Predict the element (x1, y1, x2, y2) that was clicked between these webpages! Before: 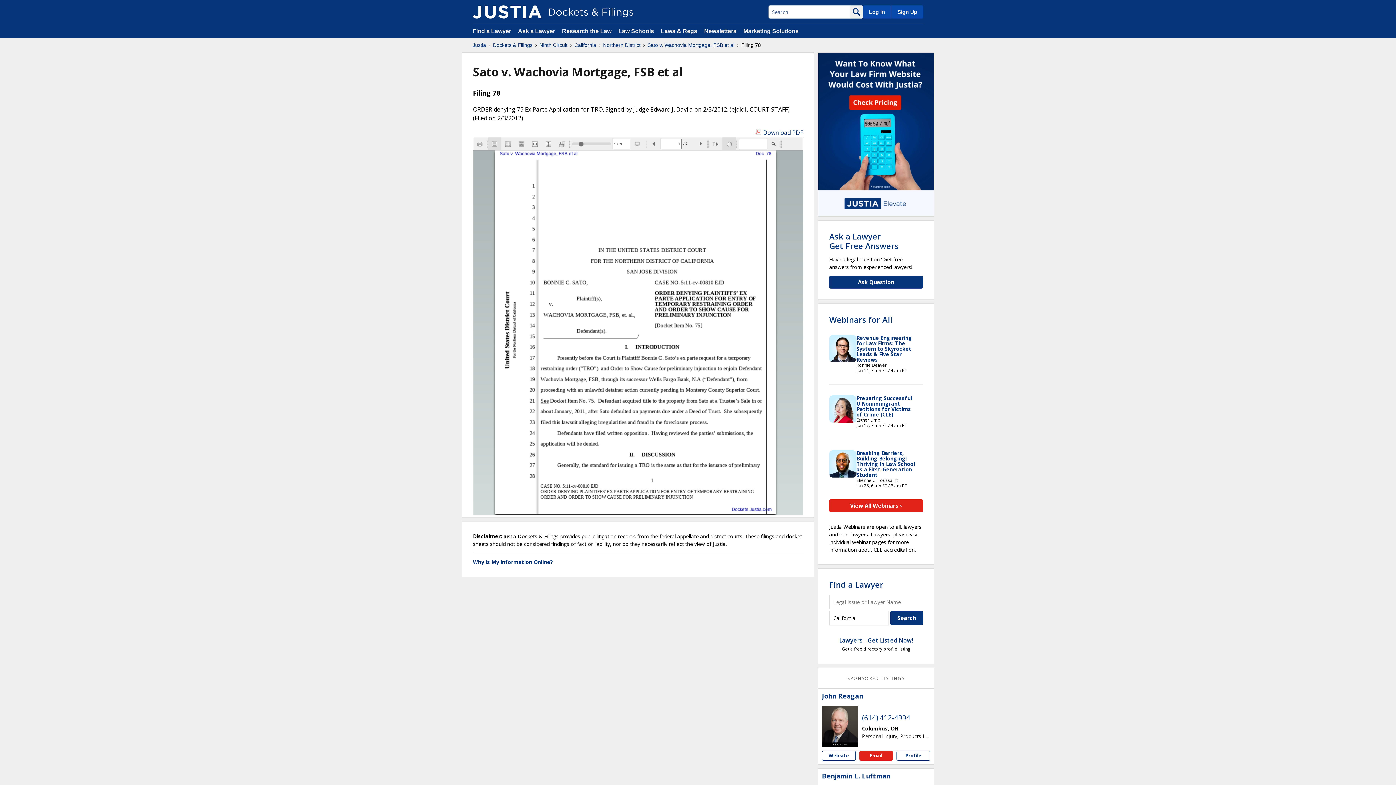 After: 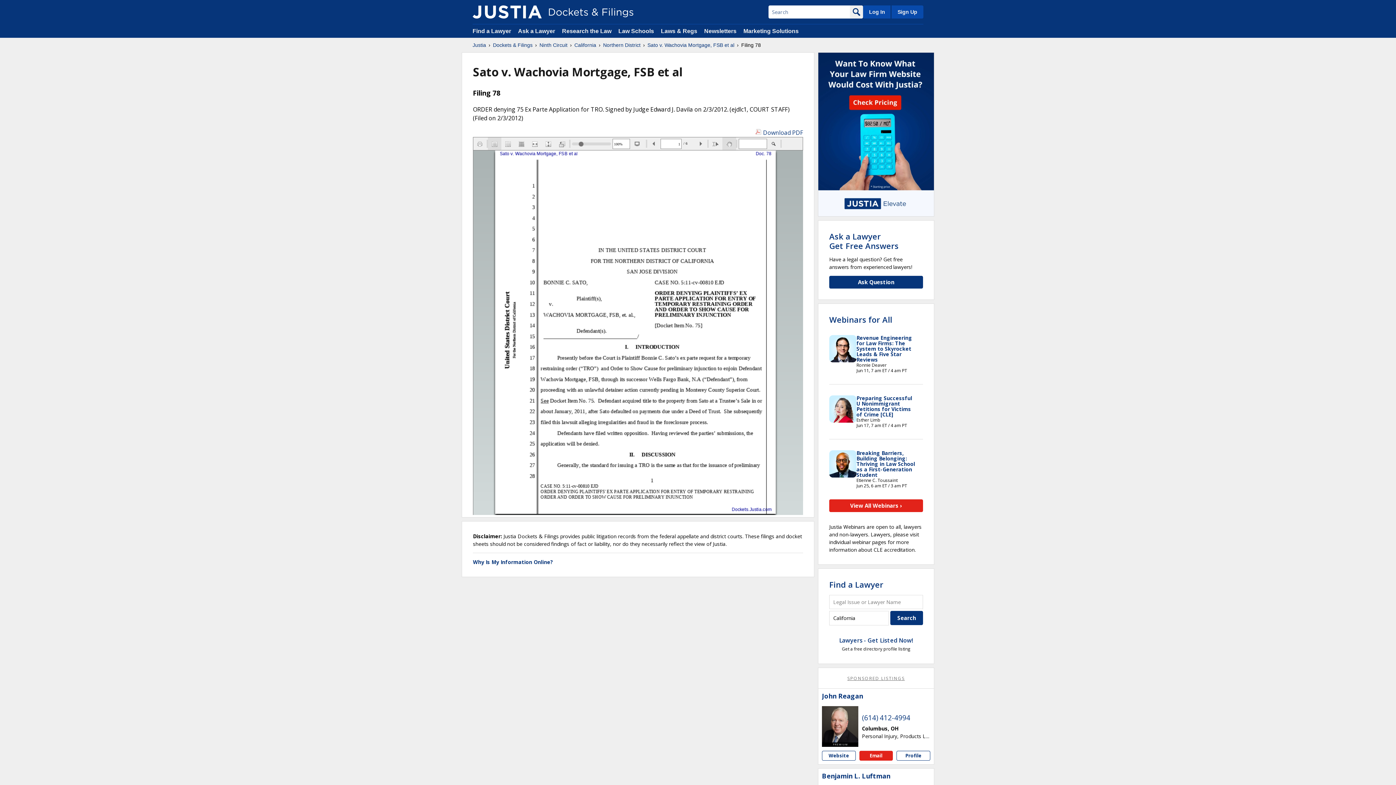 Action: label: SPONSORED LISTINGS bbox: (847, 675, 905, 681)